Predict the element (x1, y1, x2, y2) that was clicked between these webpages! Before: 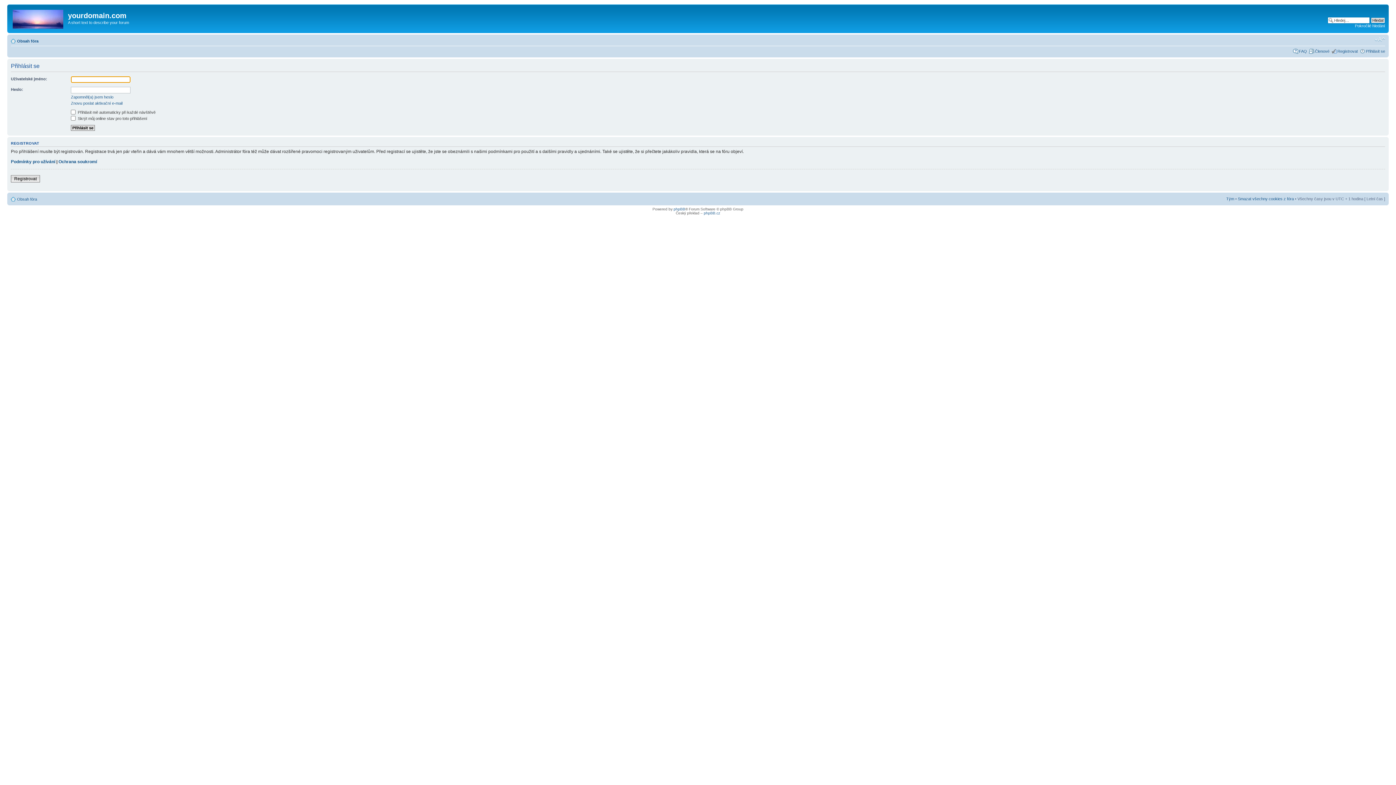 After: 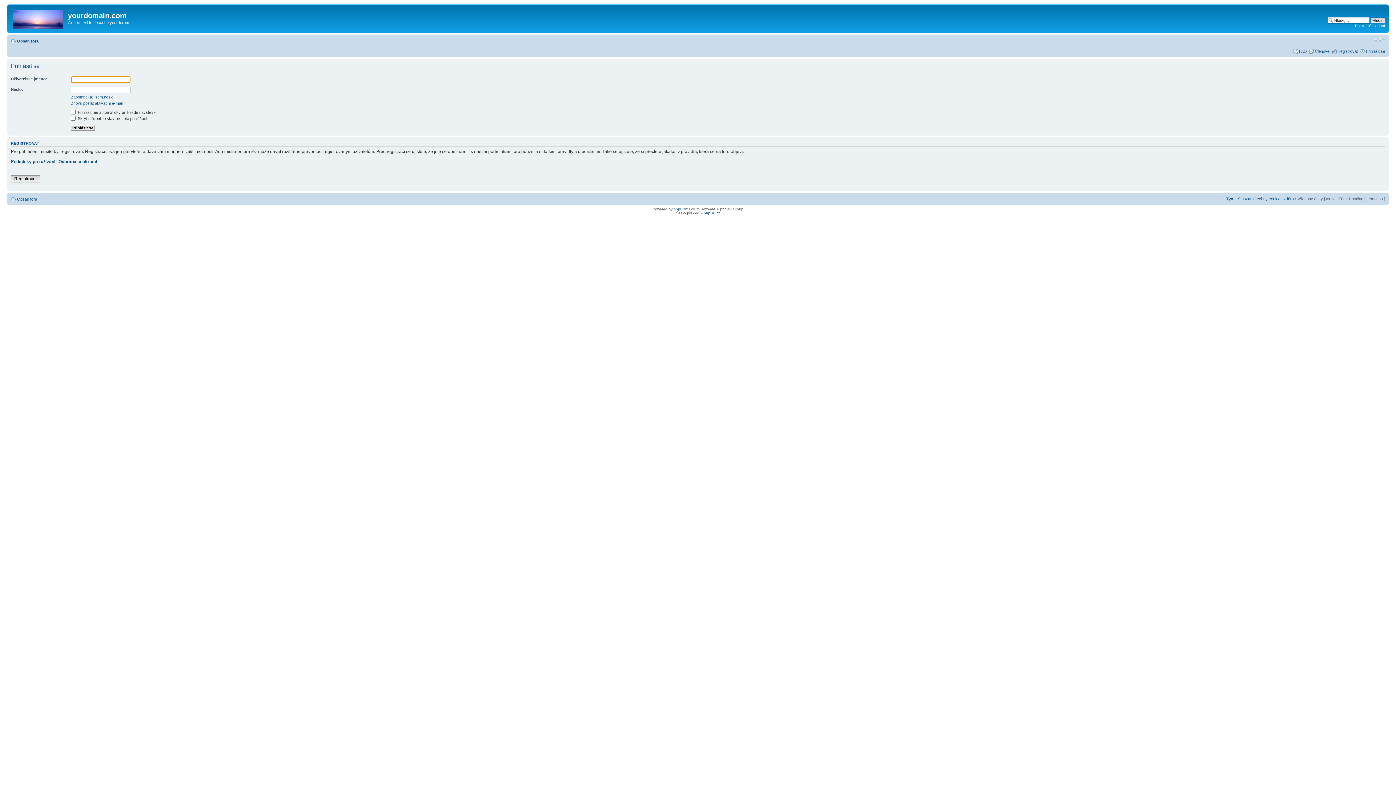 Action: label: Přihlásit se bbox: (1366, 48, 1385, 53)